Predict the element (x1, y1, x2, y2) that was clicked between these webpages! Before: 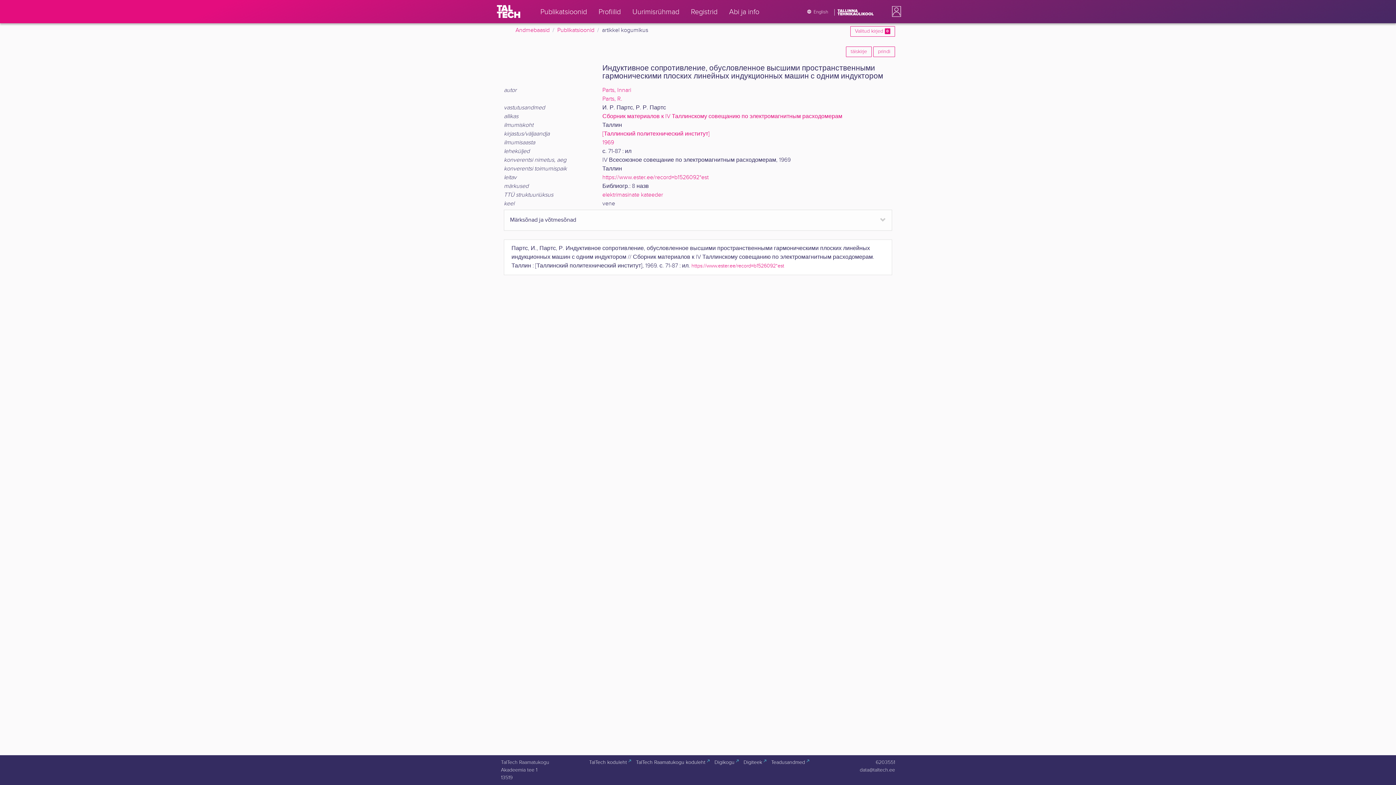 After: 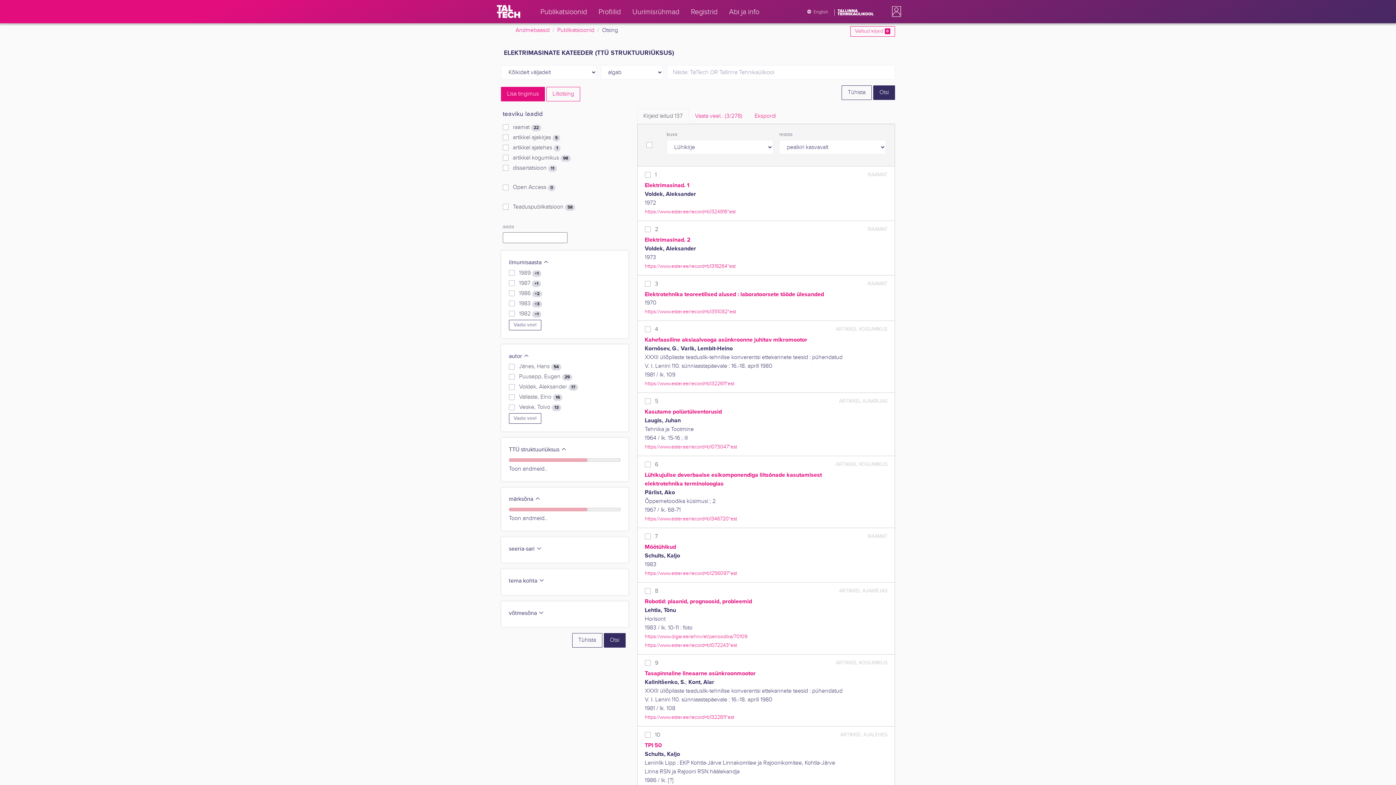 Action: label: elektrimasinate kateeder bbox: (602, 191, 663, 198)